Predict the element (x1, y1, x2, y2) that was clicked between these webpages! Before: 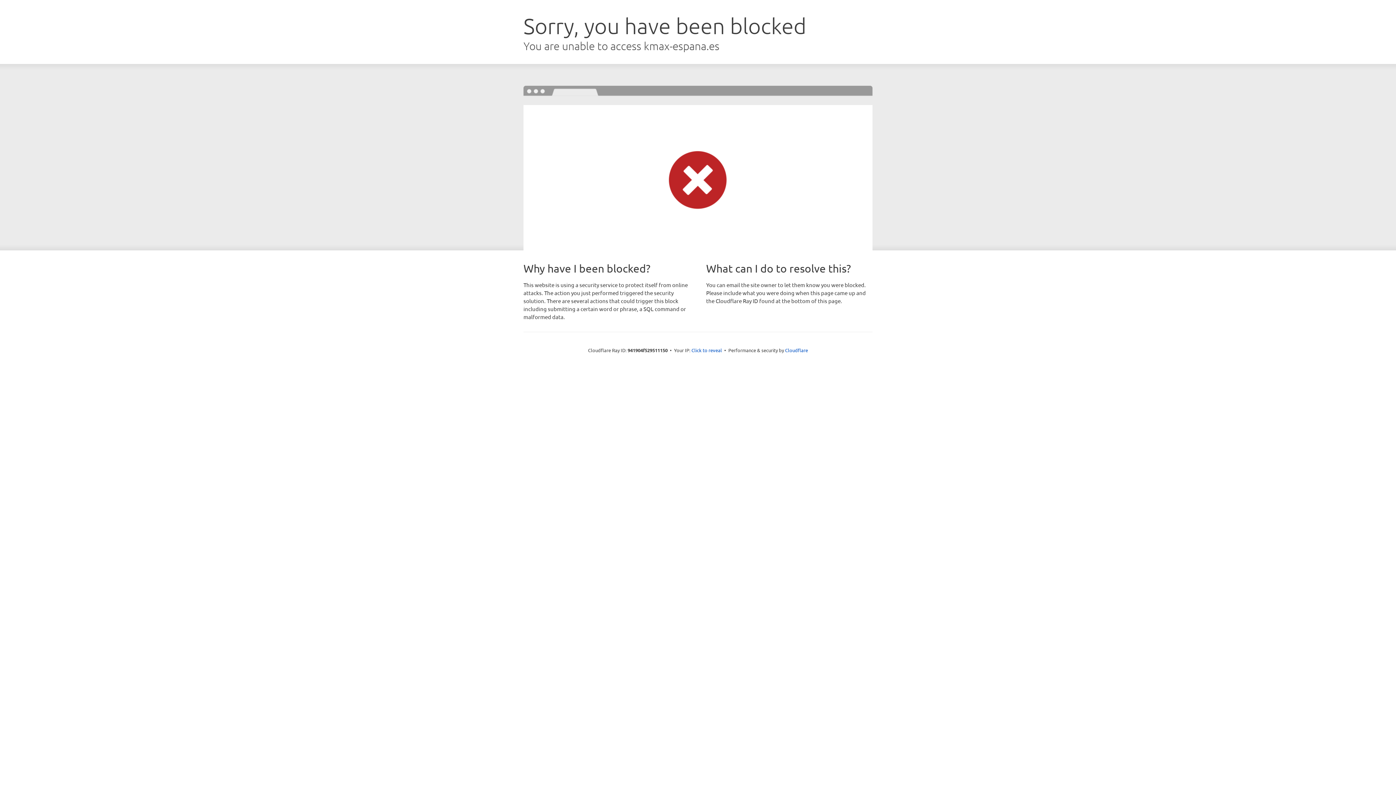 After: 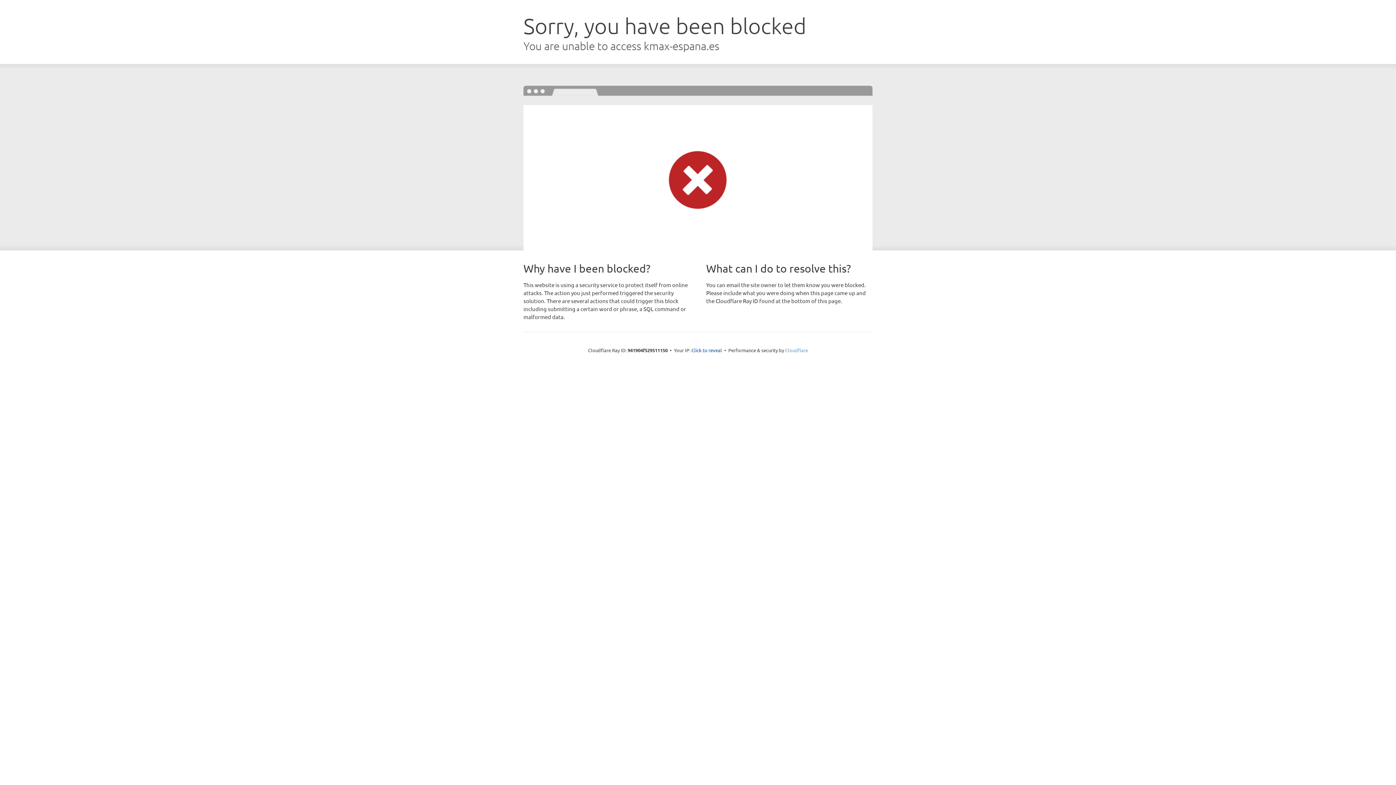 Action: label: Cloudflare bbox: (785, 347, 808, 353)